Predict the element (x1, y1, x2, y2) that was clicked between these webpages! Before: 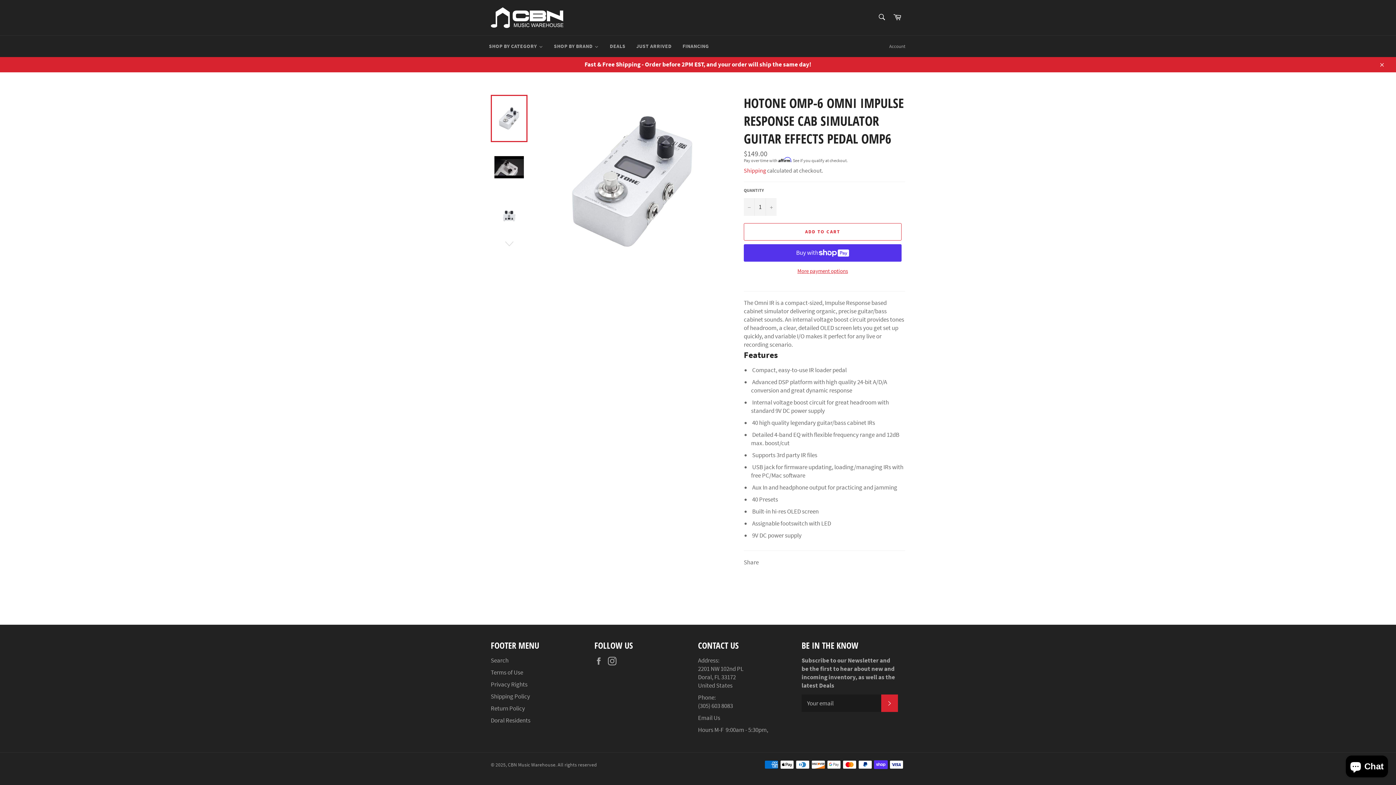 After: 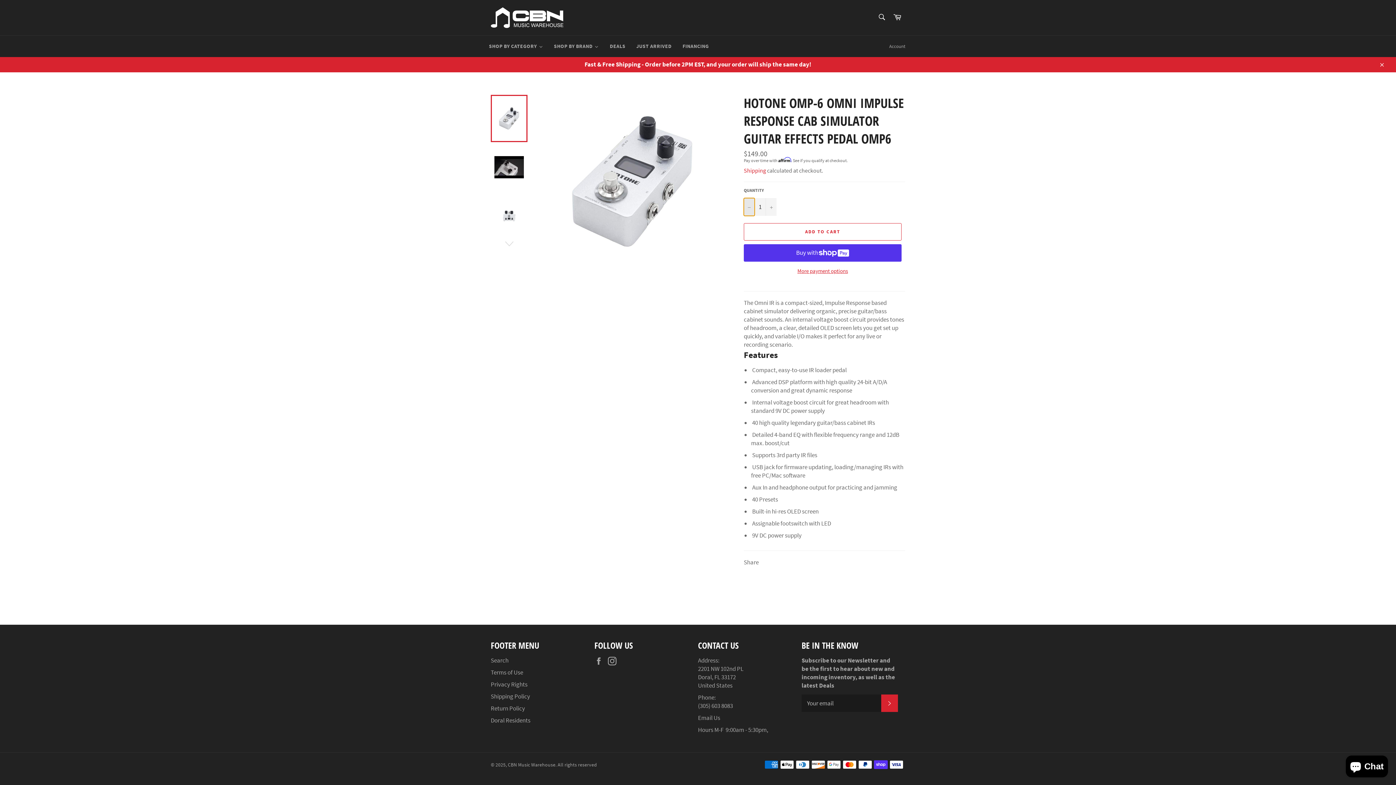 Action: label: Reduce item quantity by one bbox: (744, 198, 754, 215)